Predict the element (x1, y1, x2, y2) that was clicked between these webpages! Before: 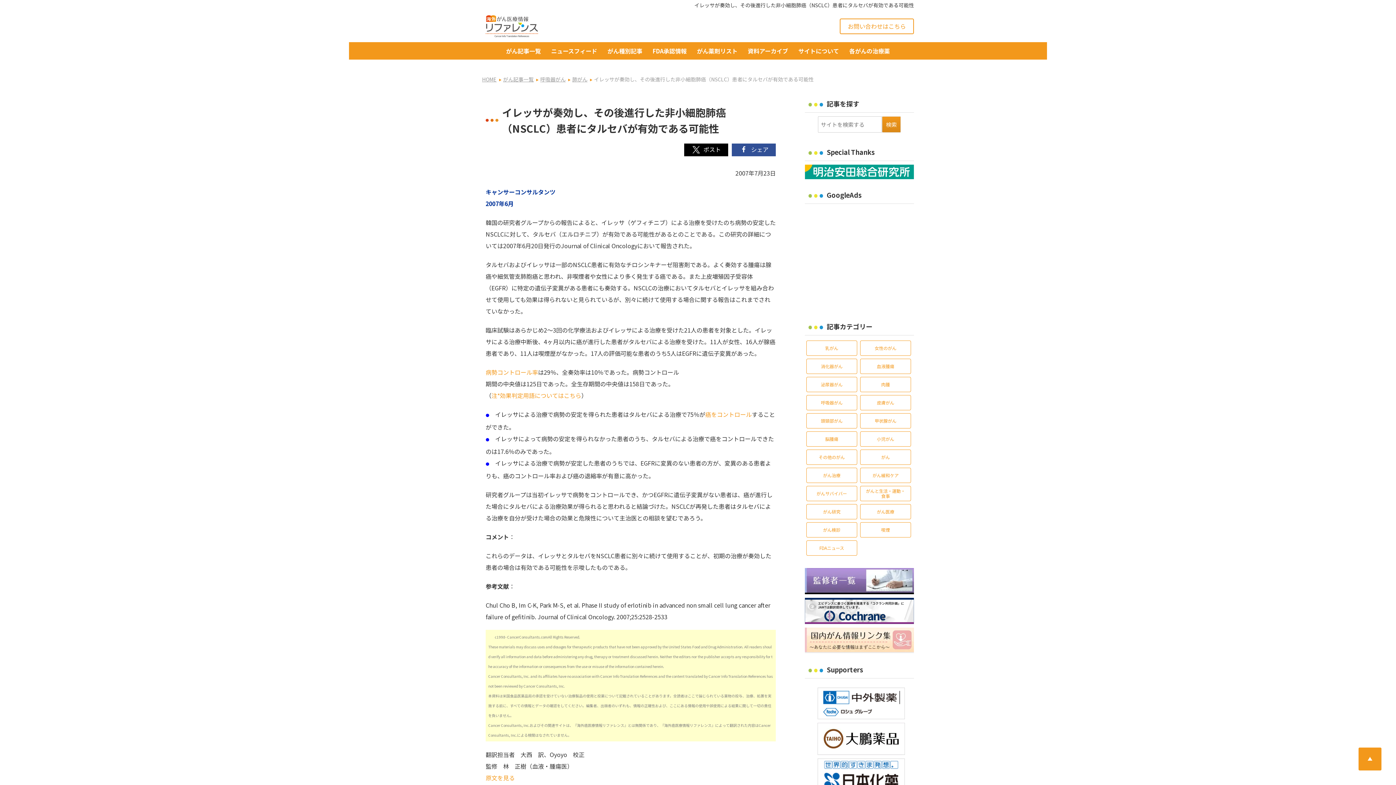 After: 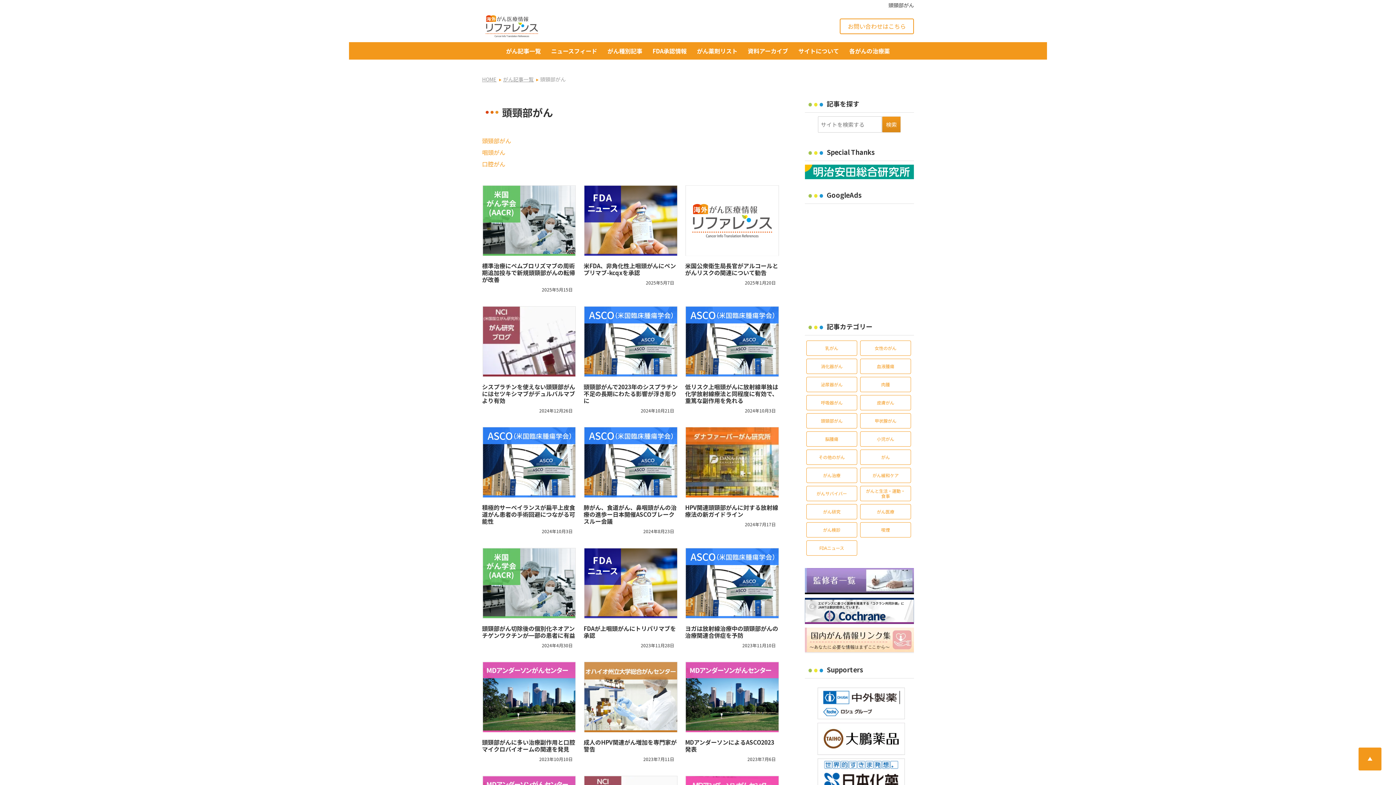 Action: label: 頭頸部がん bbox: (806, 413, 857, 428)